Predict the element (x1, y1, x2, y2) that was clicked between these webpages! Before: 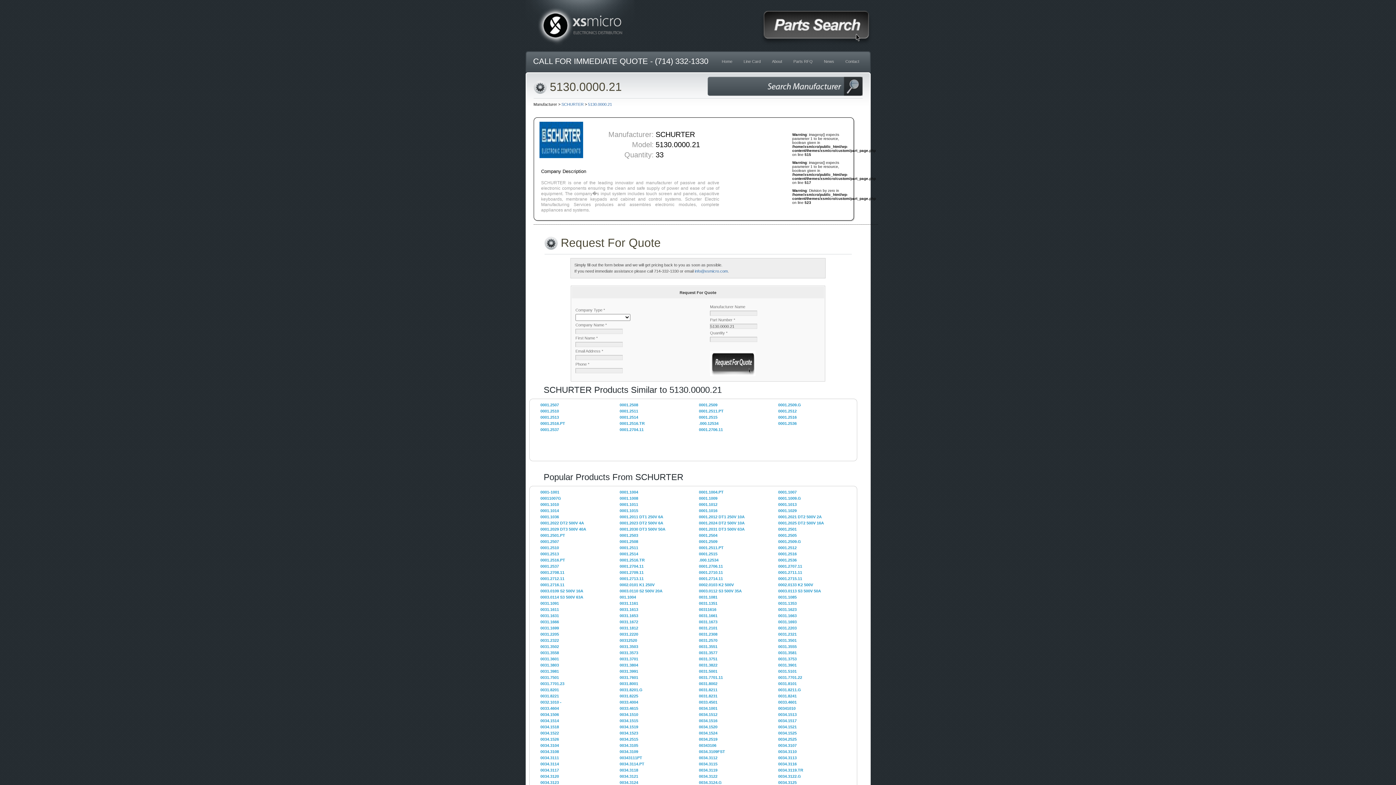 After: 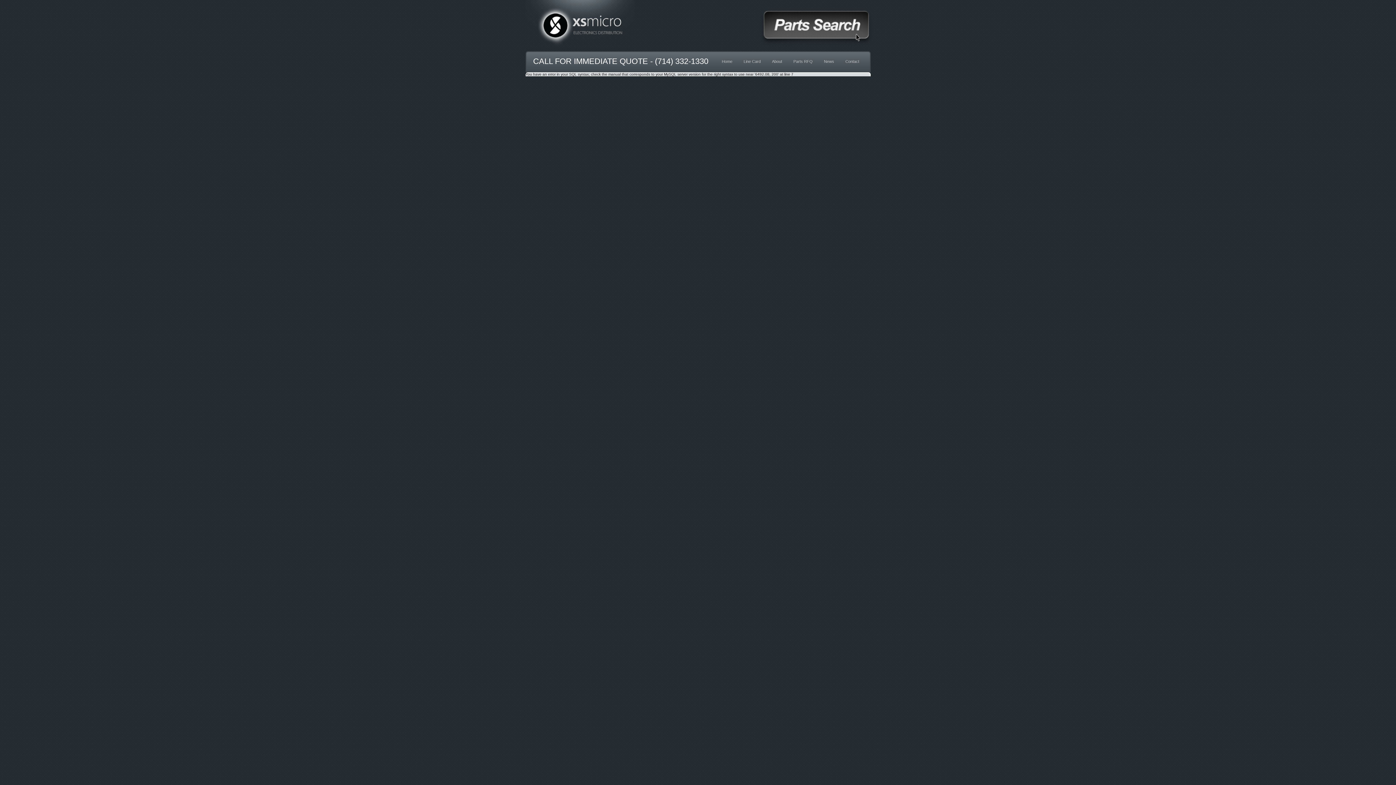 Action: bbox: (540, 706, 559, 710) label: 0033.4604